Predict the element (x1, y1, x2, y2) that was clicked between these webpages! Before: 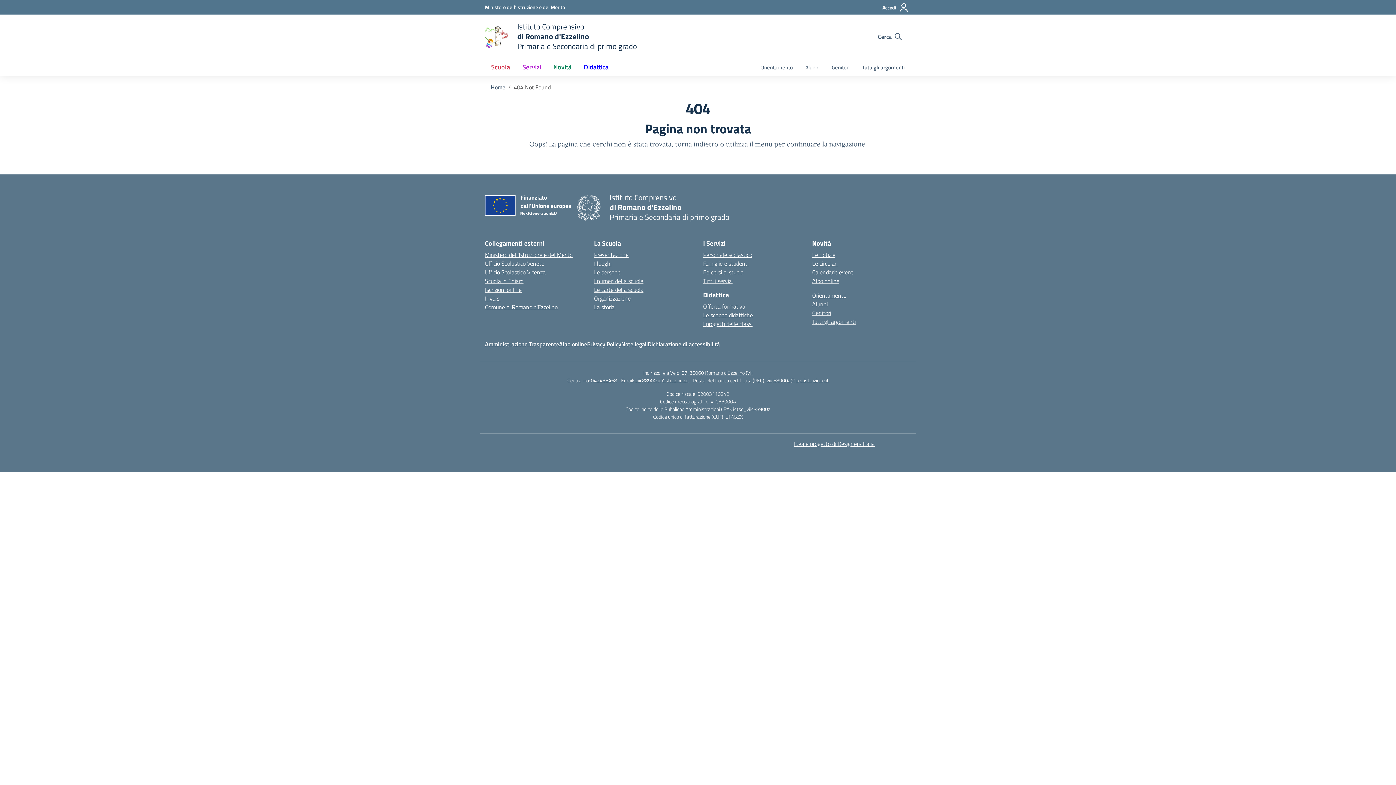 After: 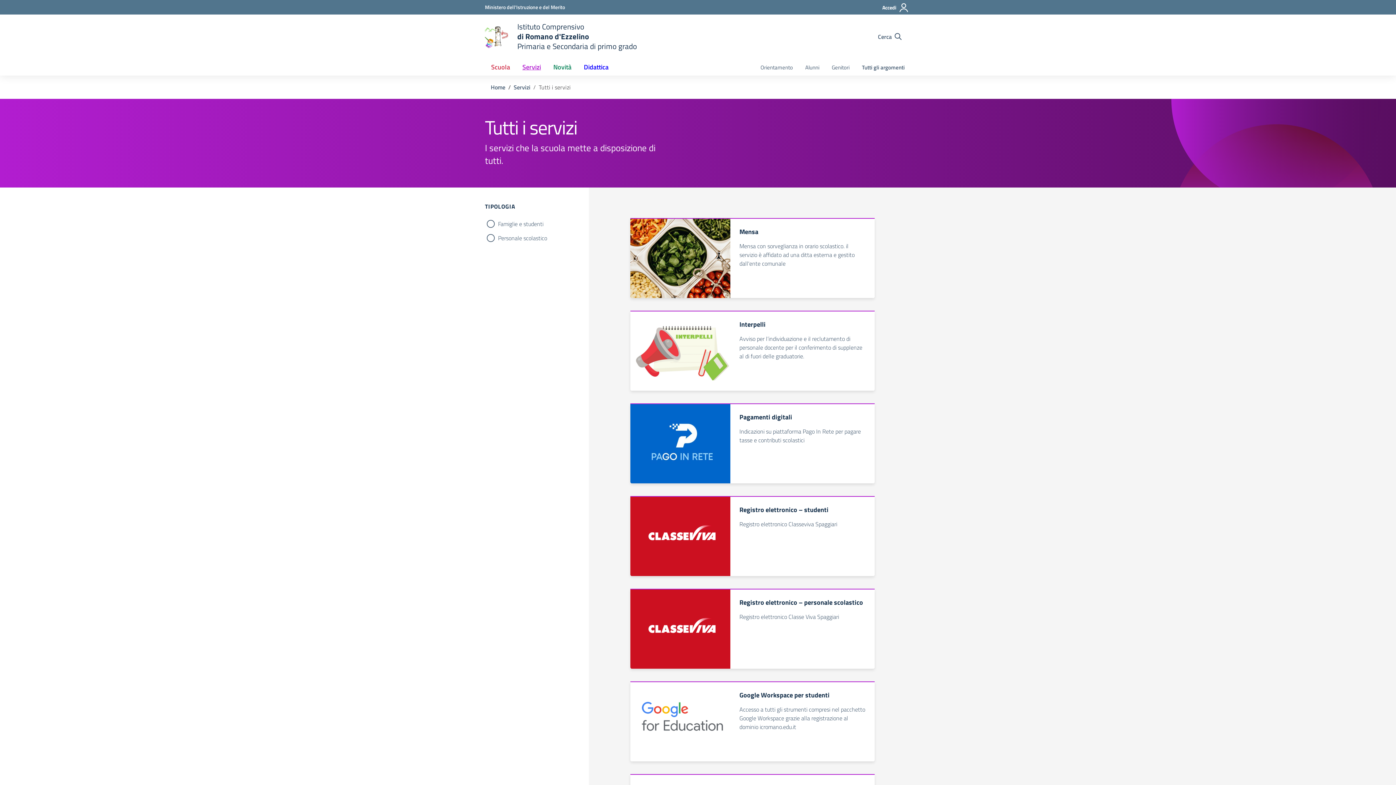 Action: label: Tutti i servizi bbox: (703, 276, 732, 285)